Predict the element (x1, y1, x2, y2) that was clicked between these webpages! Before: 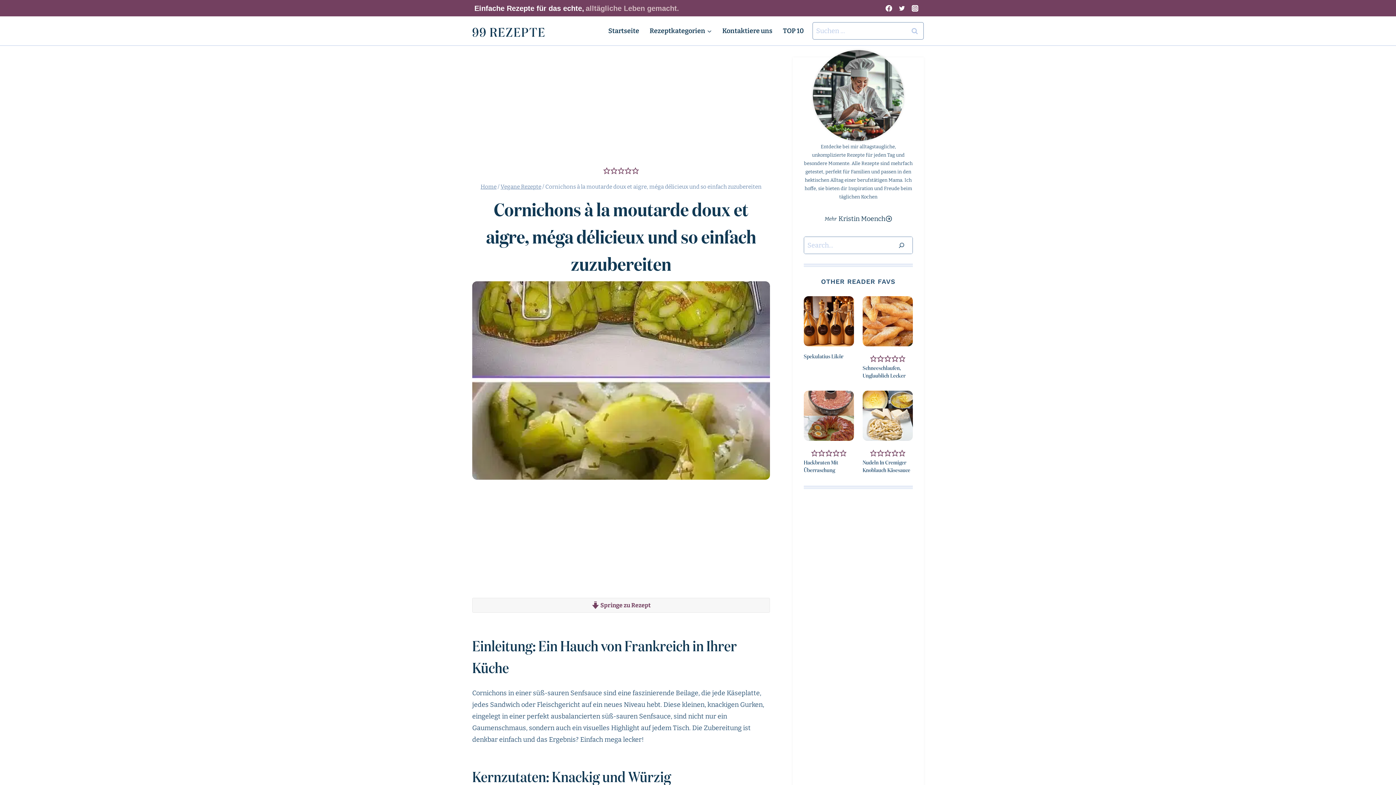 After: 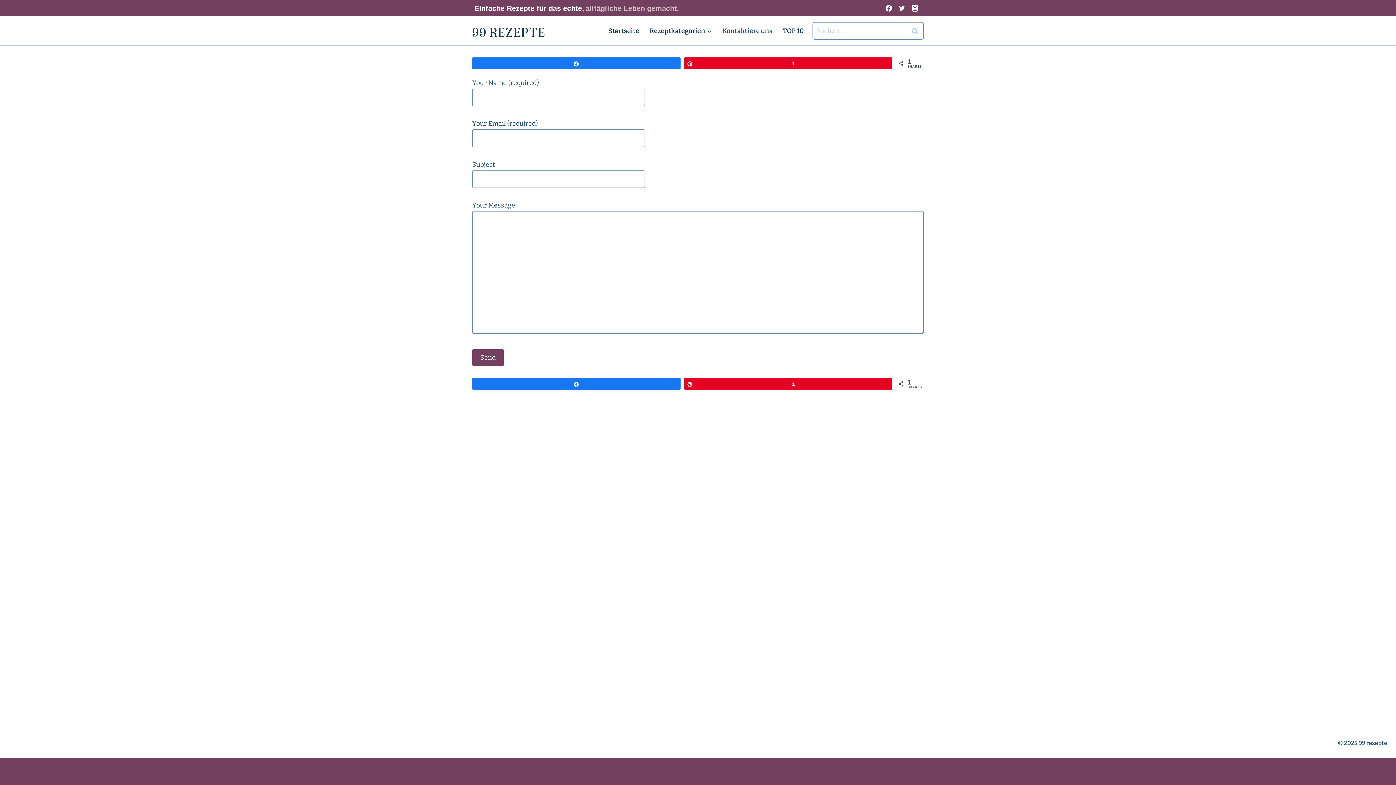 Action: label: Kontaktiere uns bbox: (717, 21, 777, 40)